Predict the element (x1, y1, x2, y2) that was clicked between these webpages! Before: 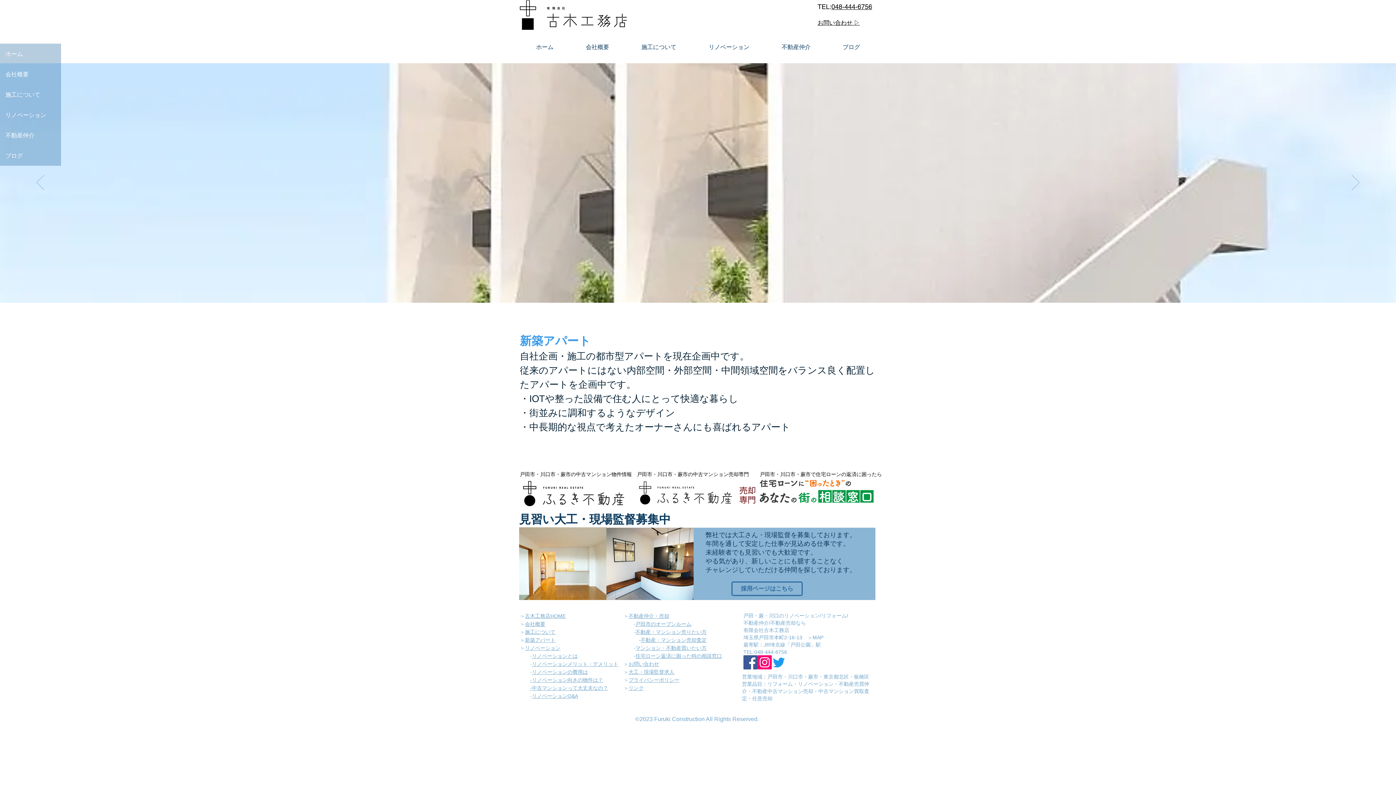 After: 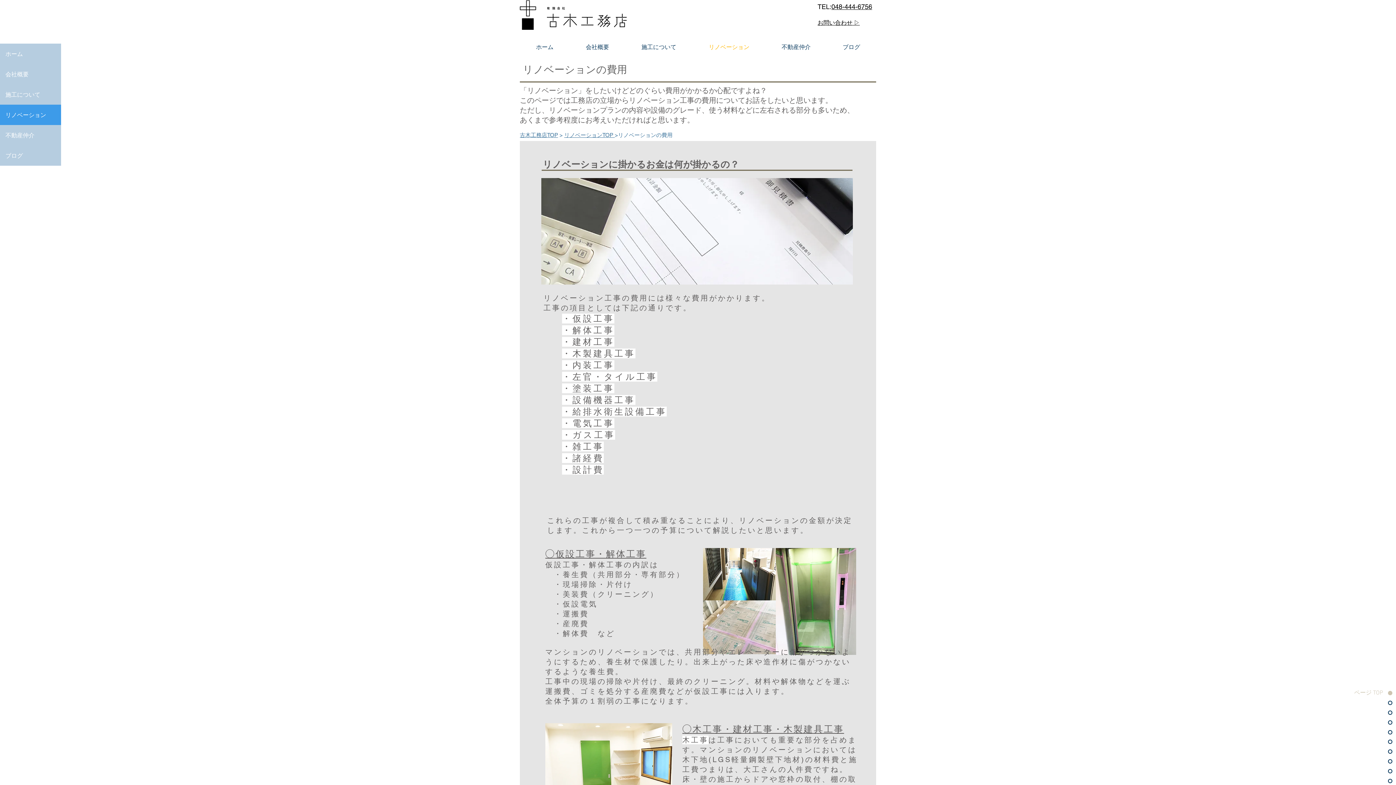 Action: bbox: (532, 668, 588, 675) label: リノベーションの費用は